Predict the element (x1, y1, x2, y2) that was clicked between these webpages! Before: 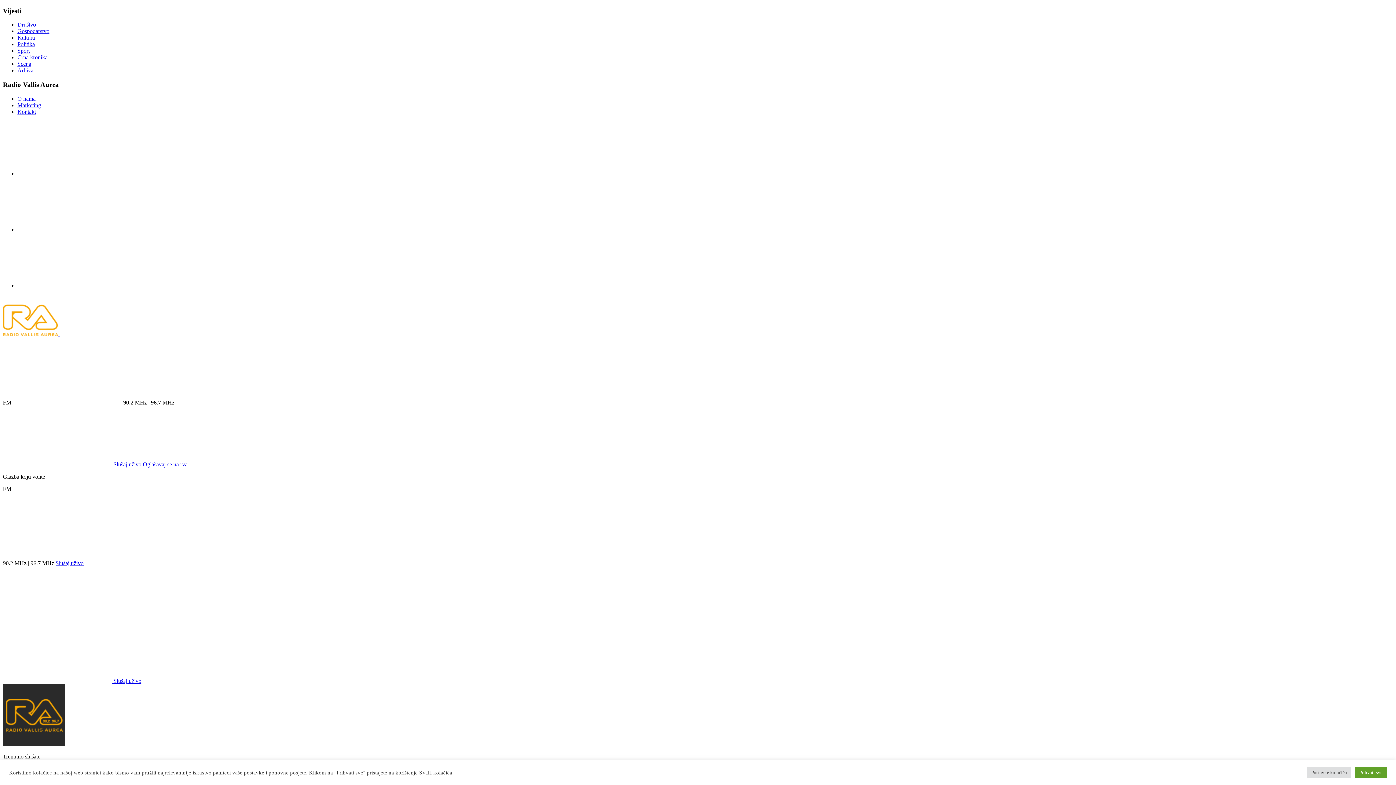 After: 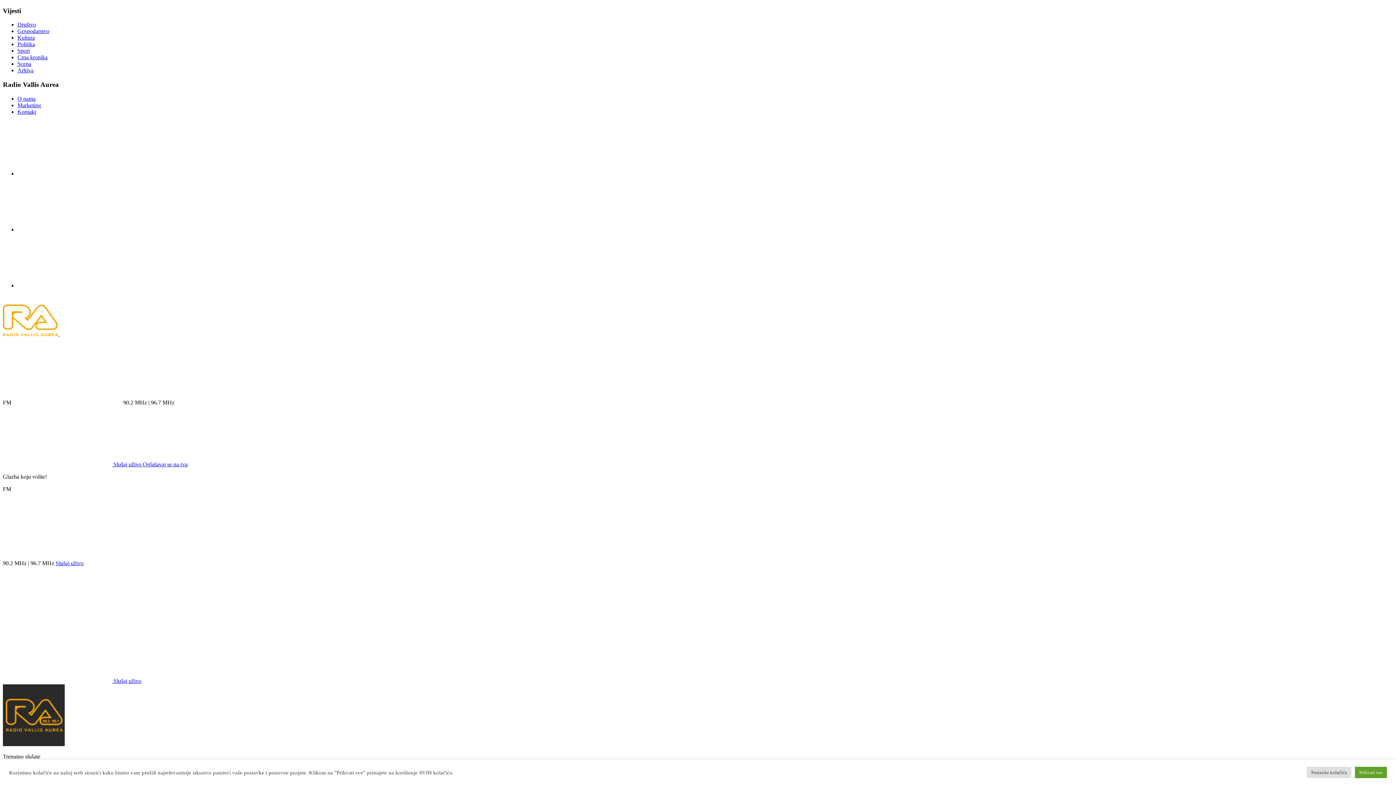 Action: label:  Slušaj uživo bbox: (2, 678, 141, 684)